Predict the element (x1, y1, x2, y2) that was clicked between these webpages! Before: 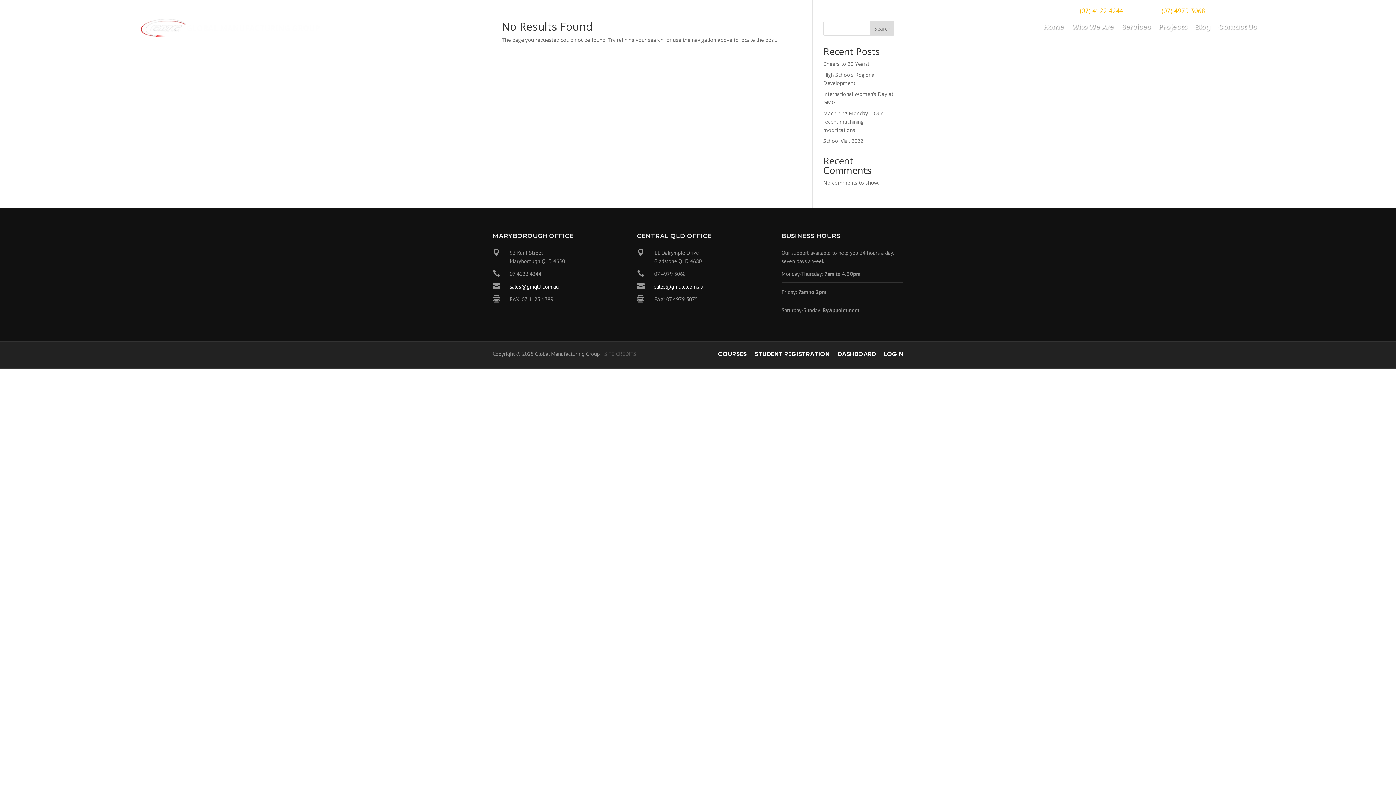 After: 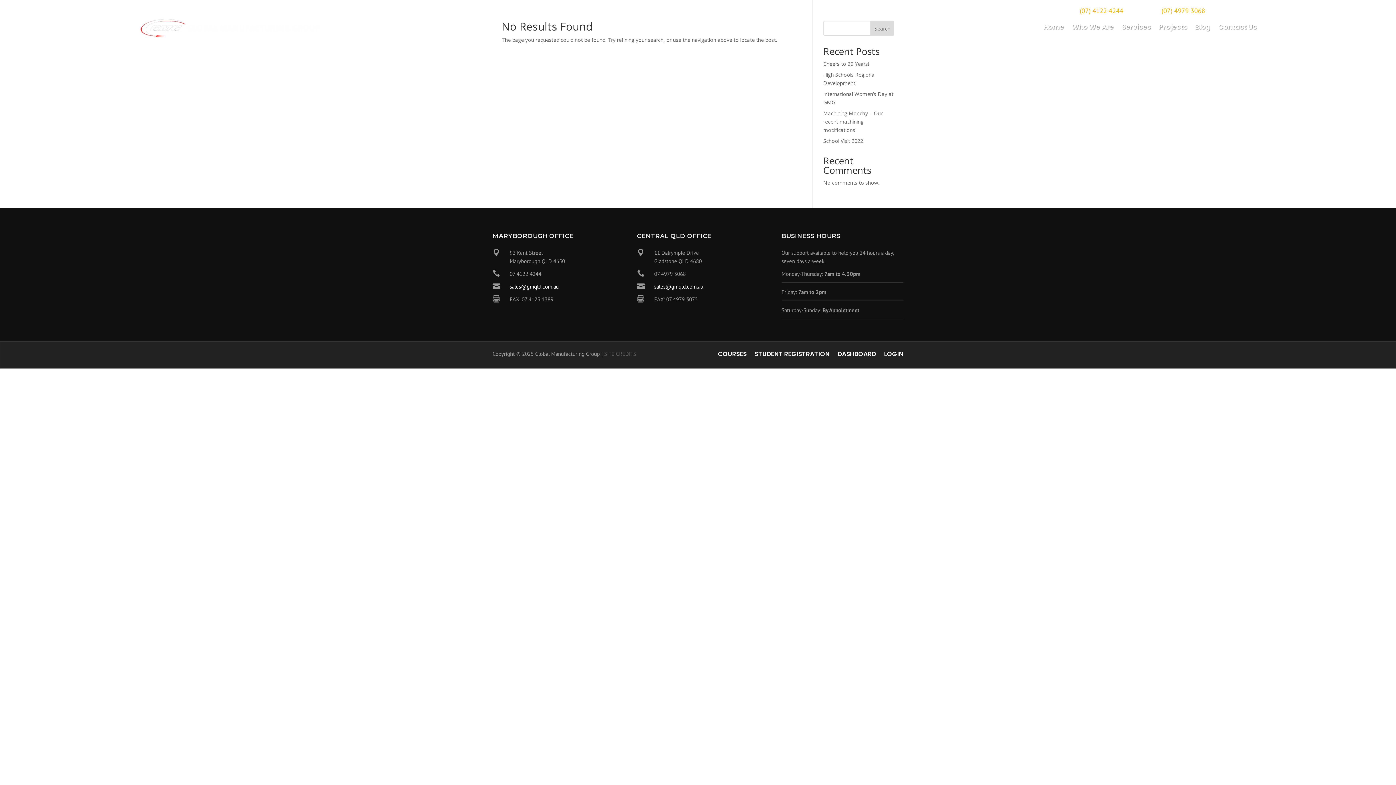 Action: bbox: (654, 283, 703, 290) label: sales@gmqld.com.au